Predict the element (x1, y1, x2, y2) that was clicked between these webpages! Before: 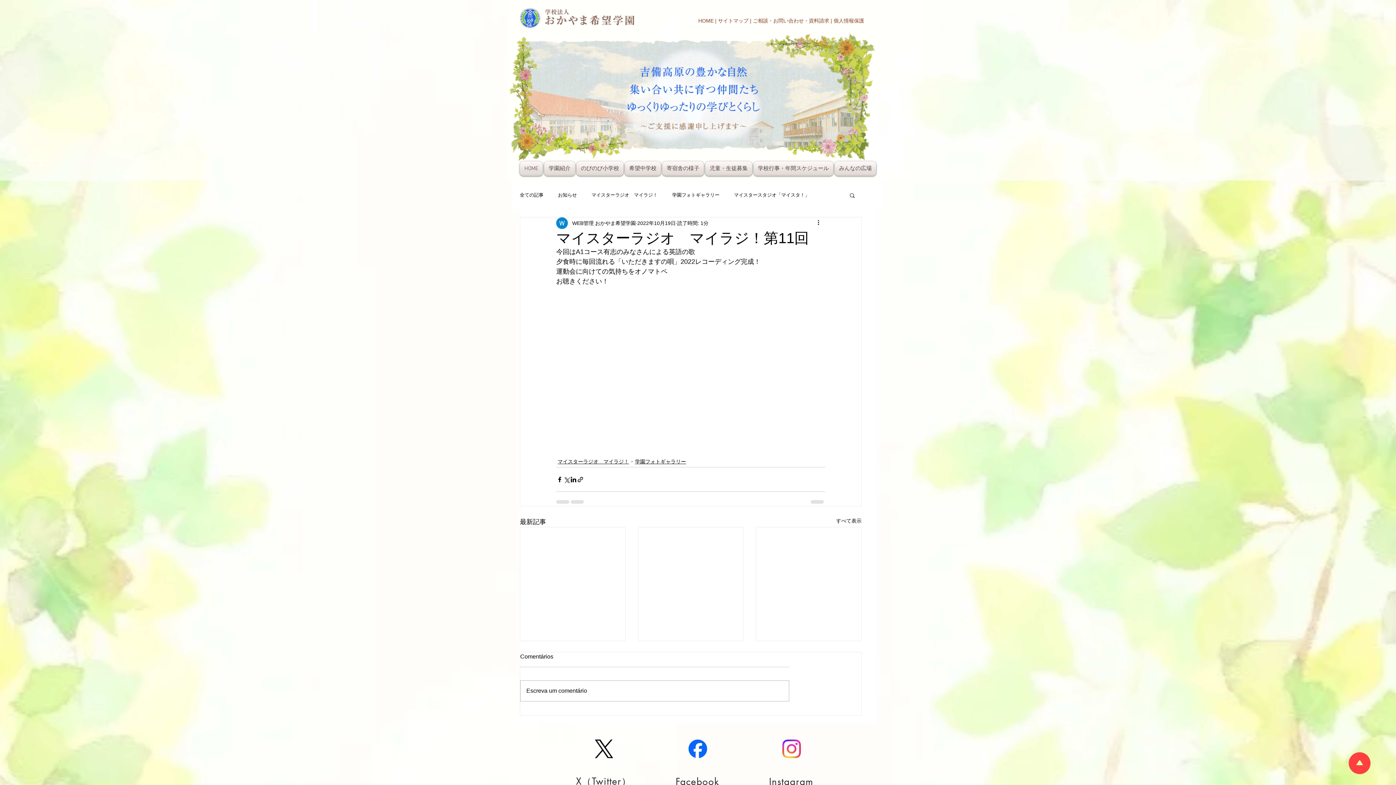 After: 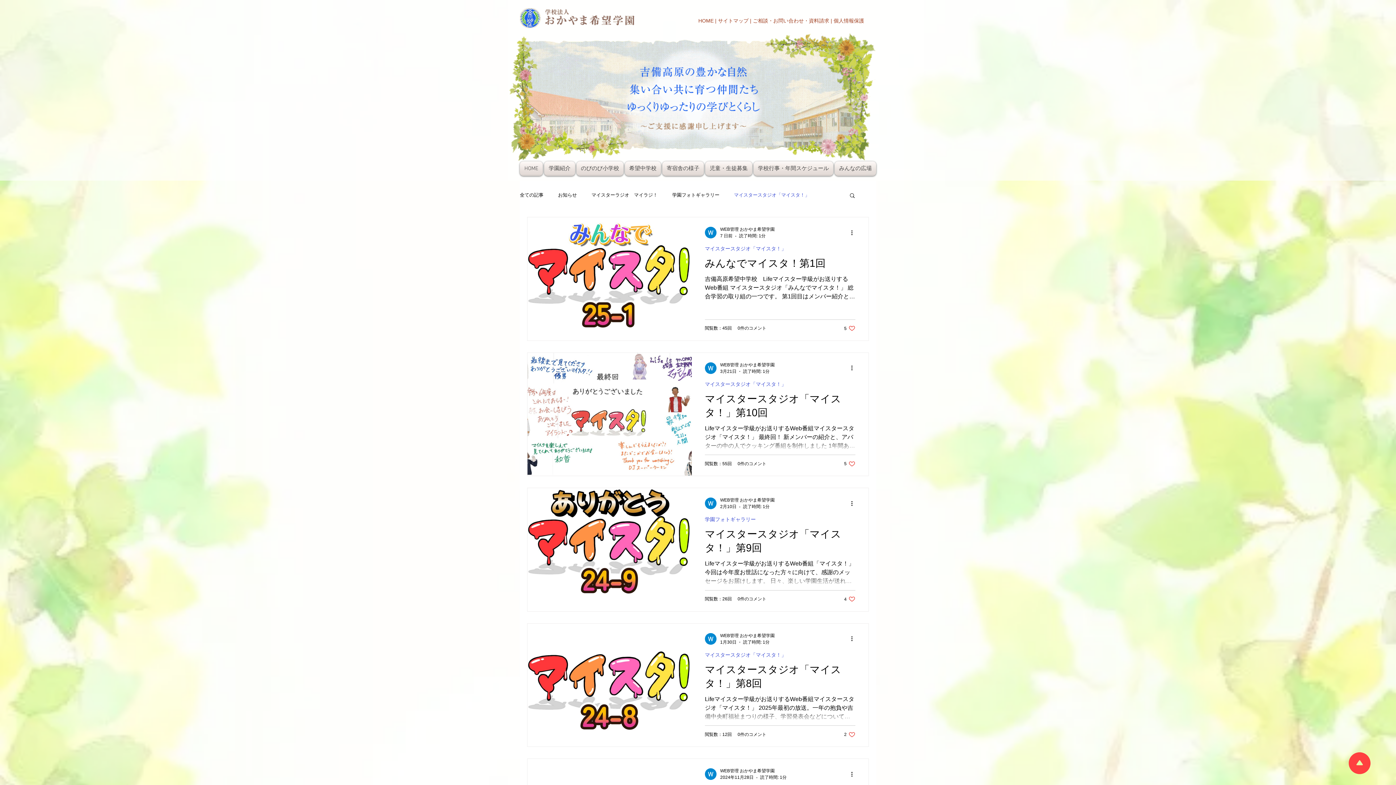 Action: label: マイスタースタジオ「マイスタ！」 bbox: (734, 192, 809, 198)